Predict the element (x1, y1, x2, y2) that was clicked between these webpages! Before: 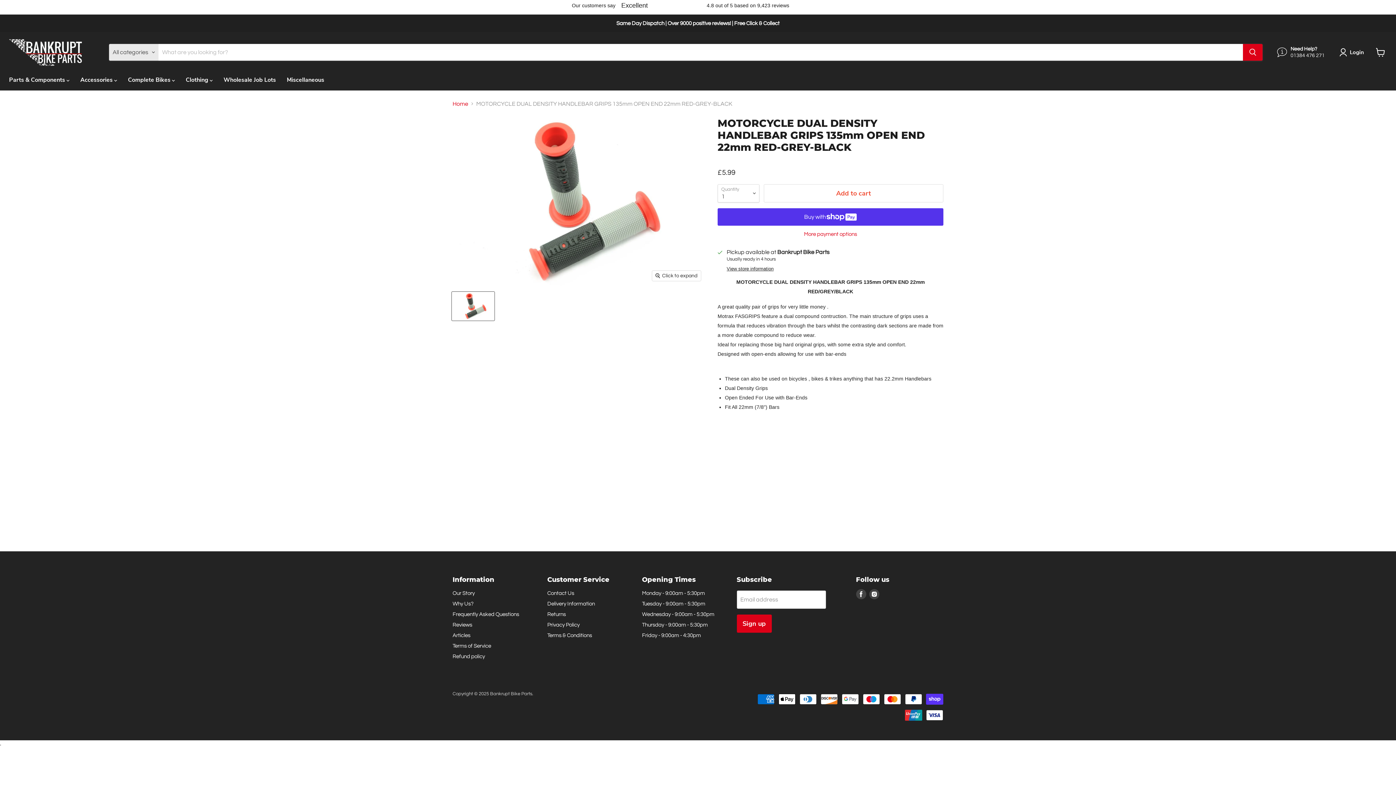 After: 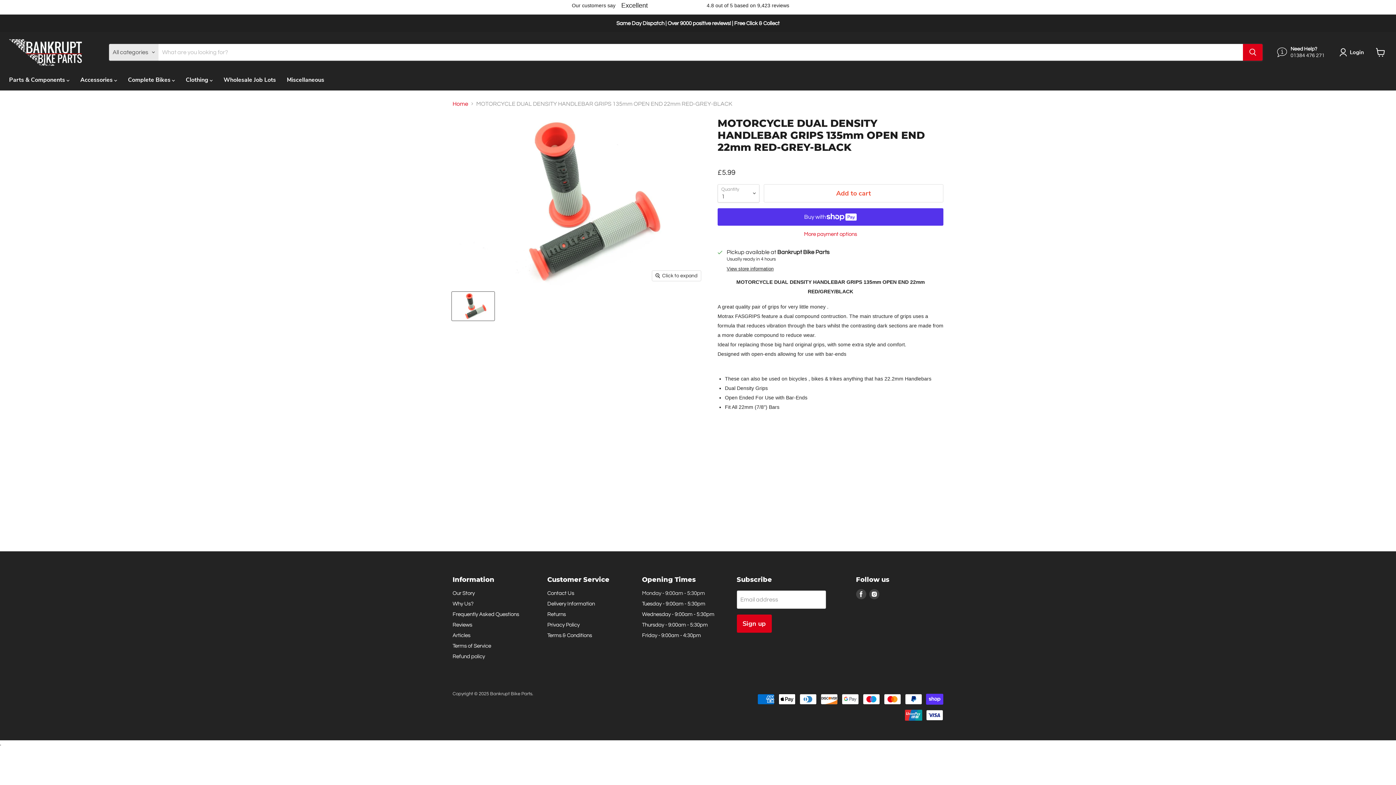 Action: bbox: (642, 590, 705, 596) label: Monday - 9:00am - 5:30pm